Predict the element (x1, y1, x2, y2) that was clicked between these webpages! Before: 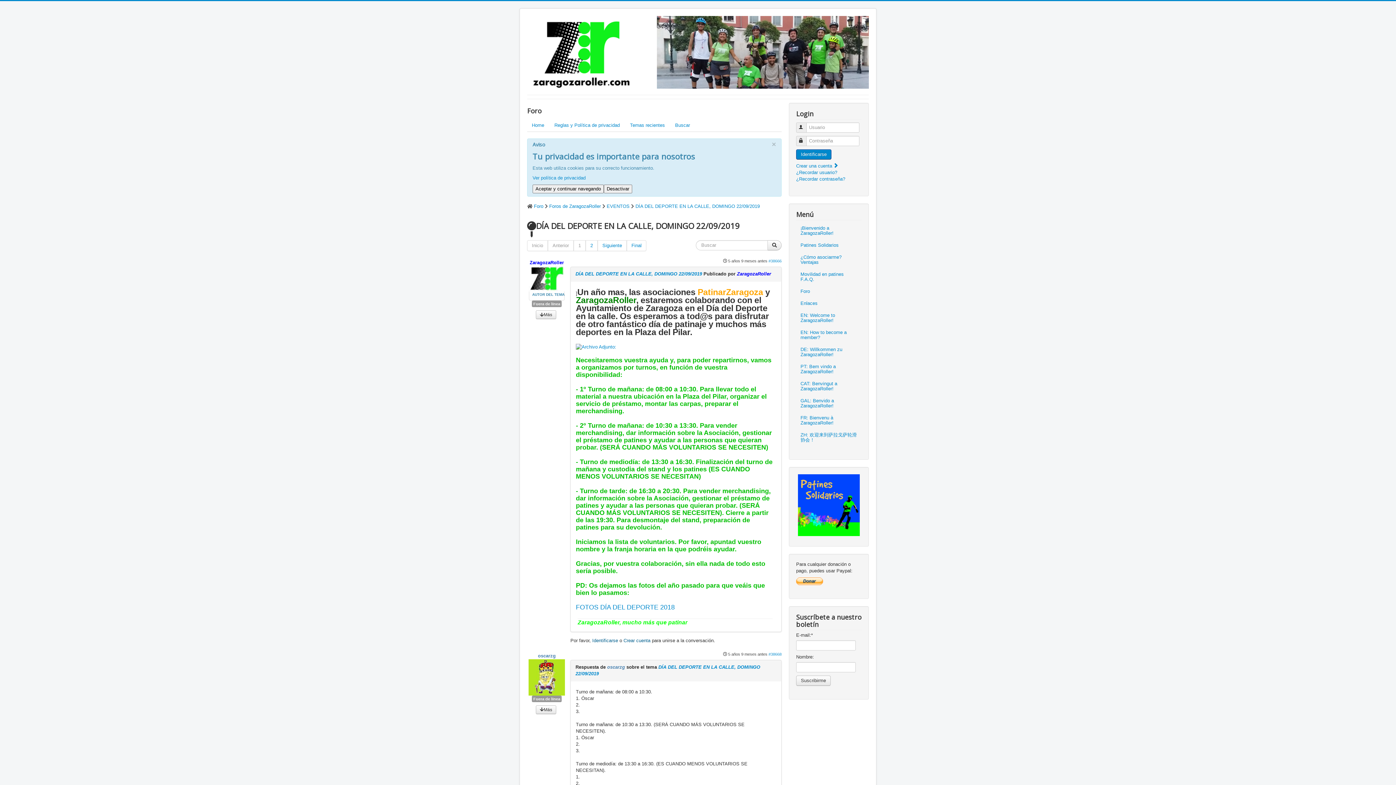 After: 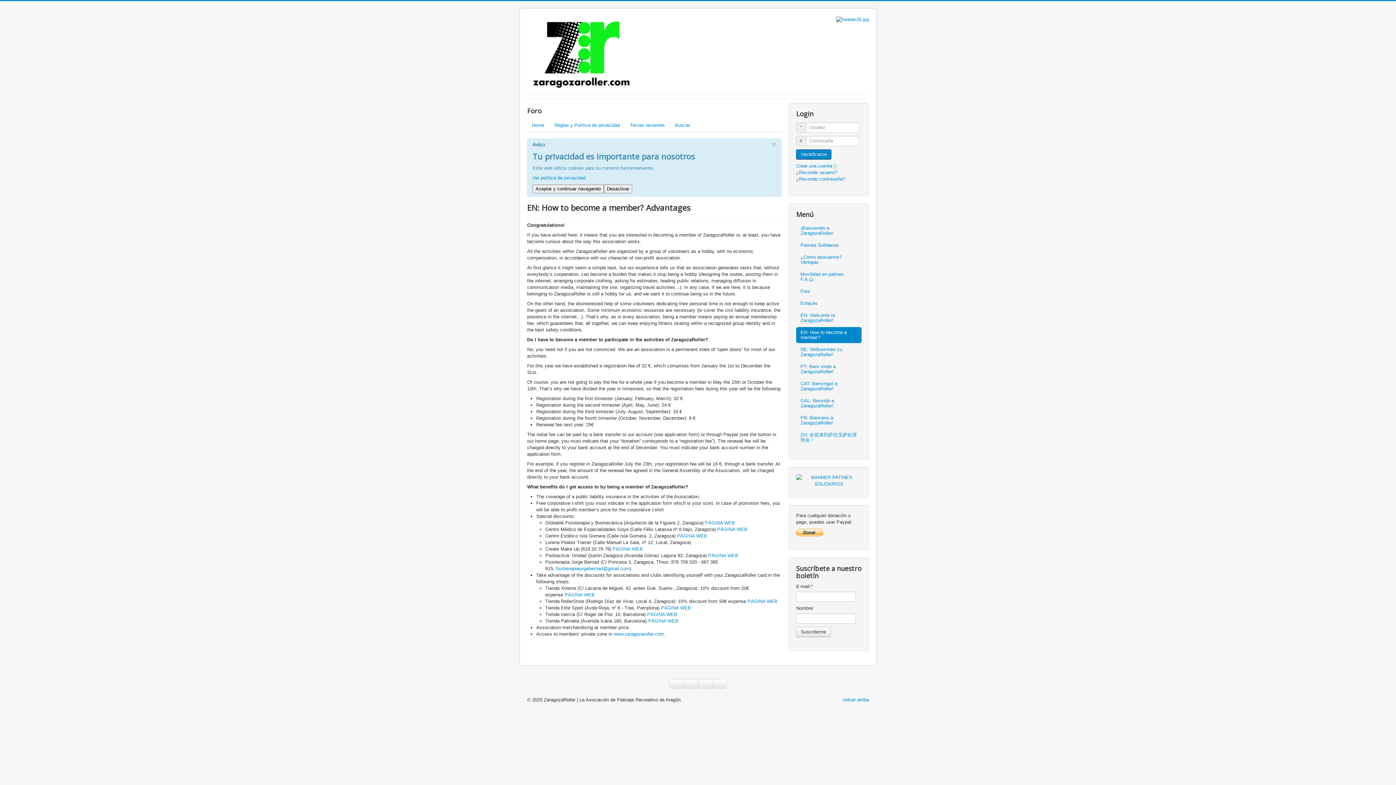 Action: label: EN: How to become a member? bbox: (796, 327, 861, 343)